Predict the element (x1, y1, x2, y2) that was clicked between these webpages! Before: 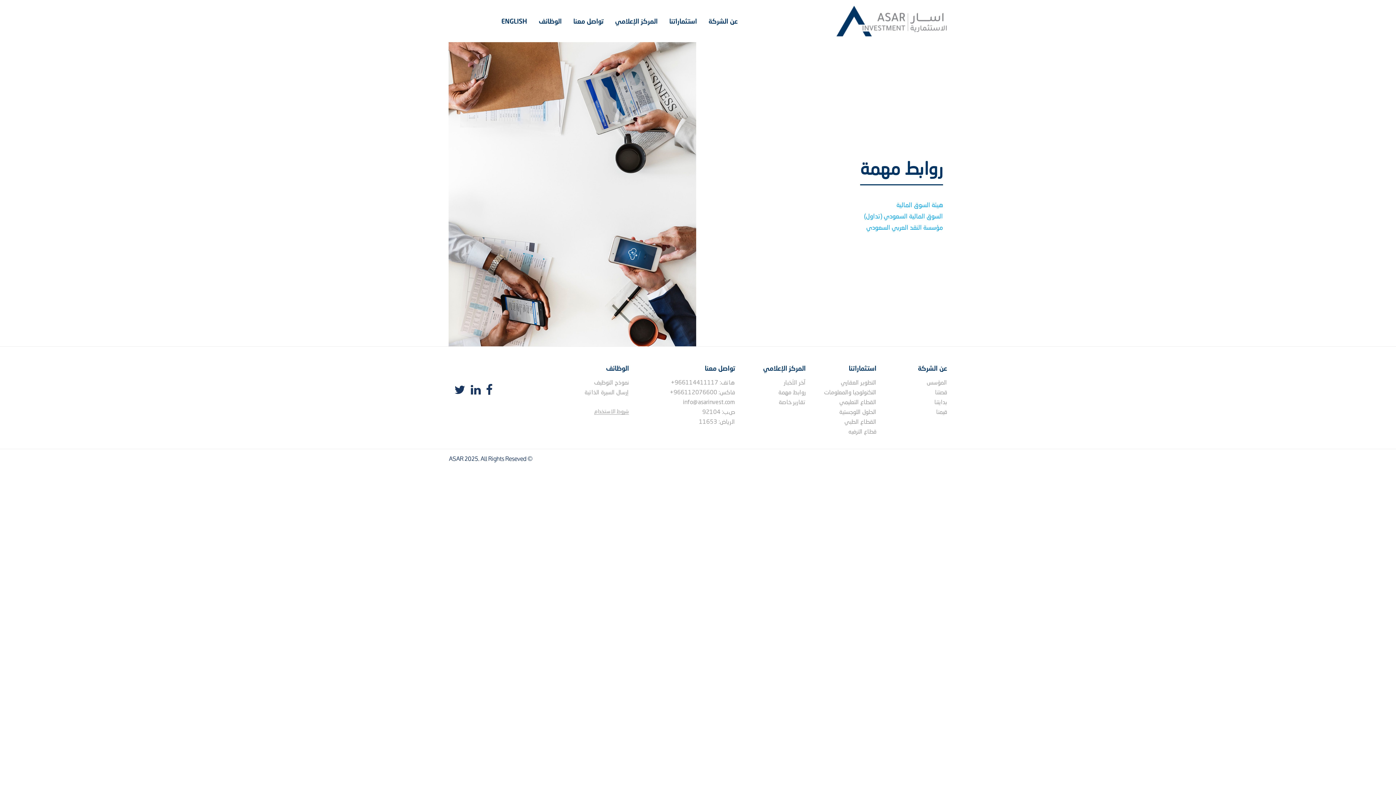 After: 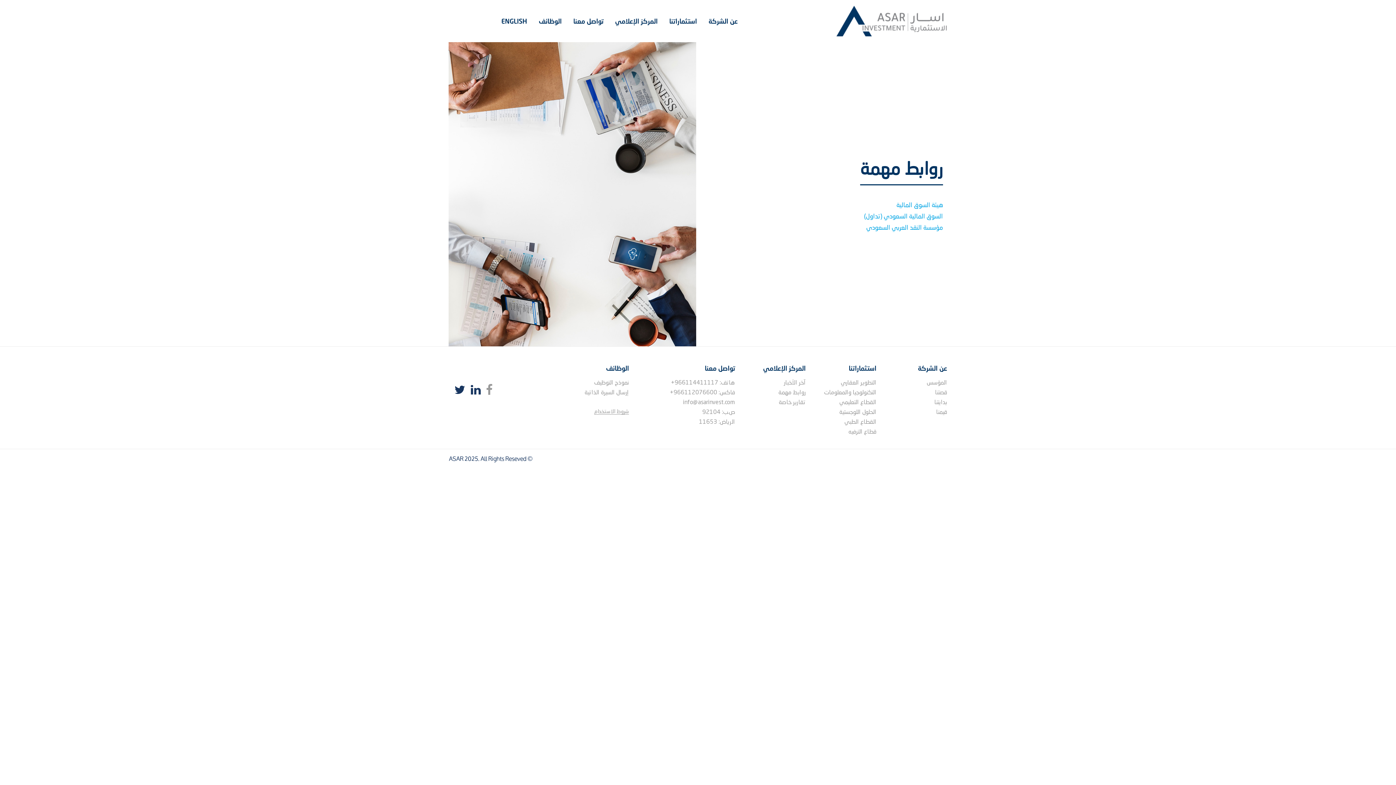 Action: bbox: (486, 383, 492, 399)